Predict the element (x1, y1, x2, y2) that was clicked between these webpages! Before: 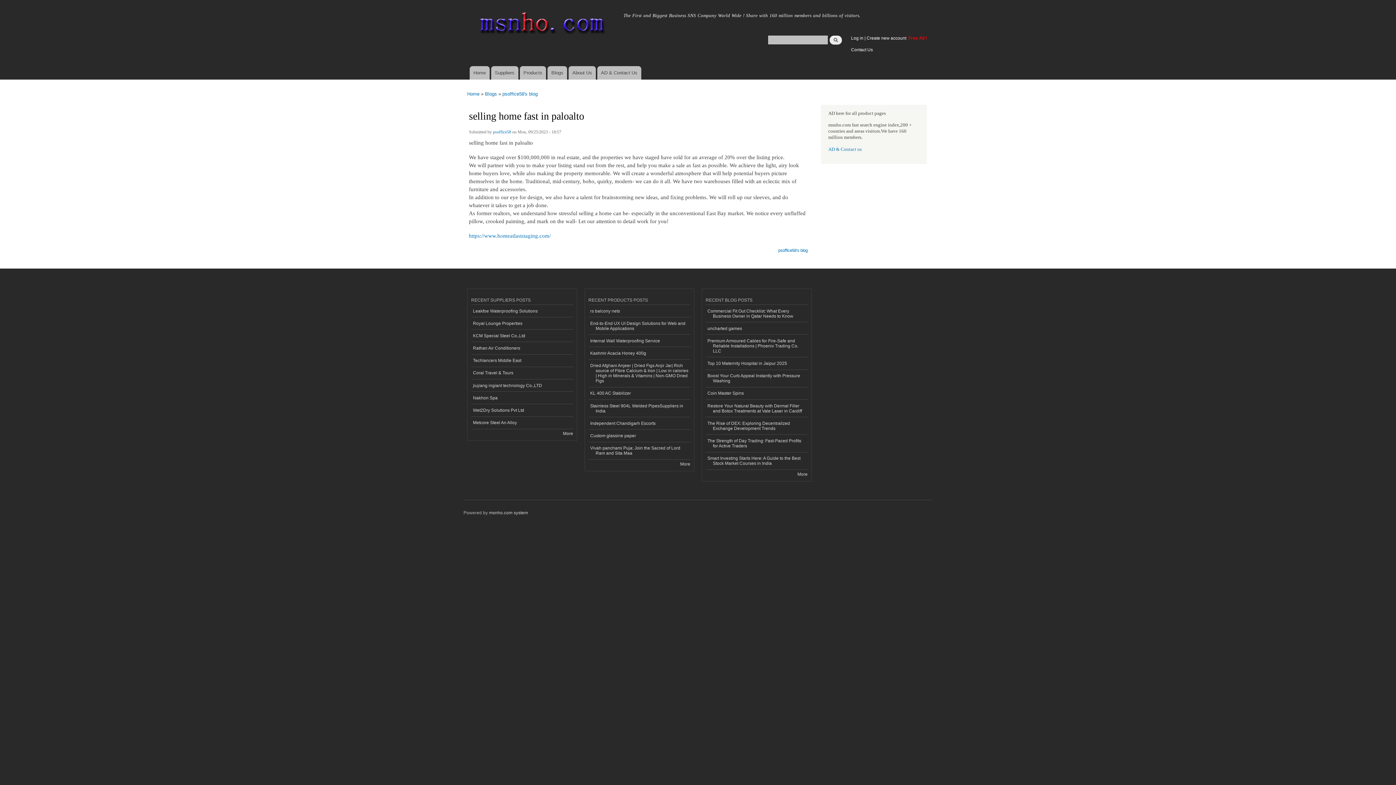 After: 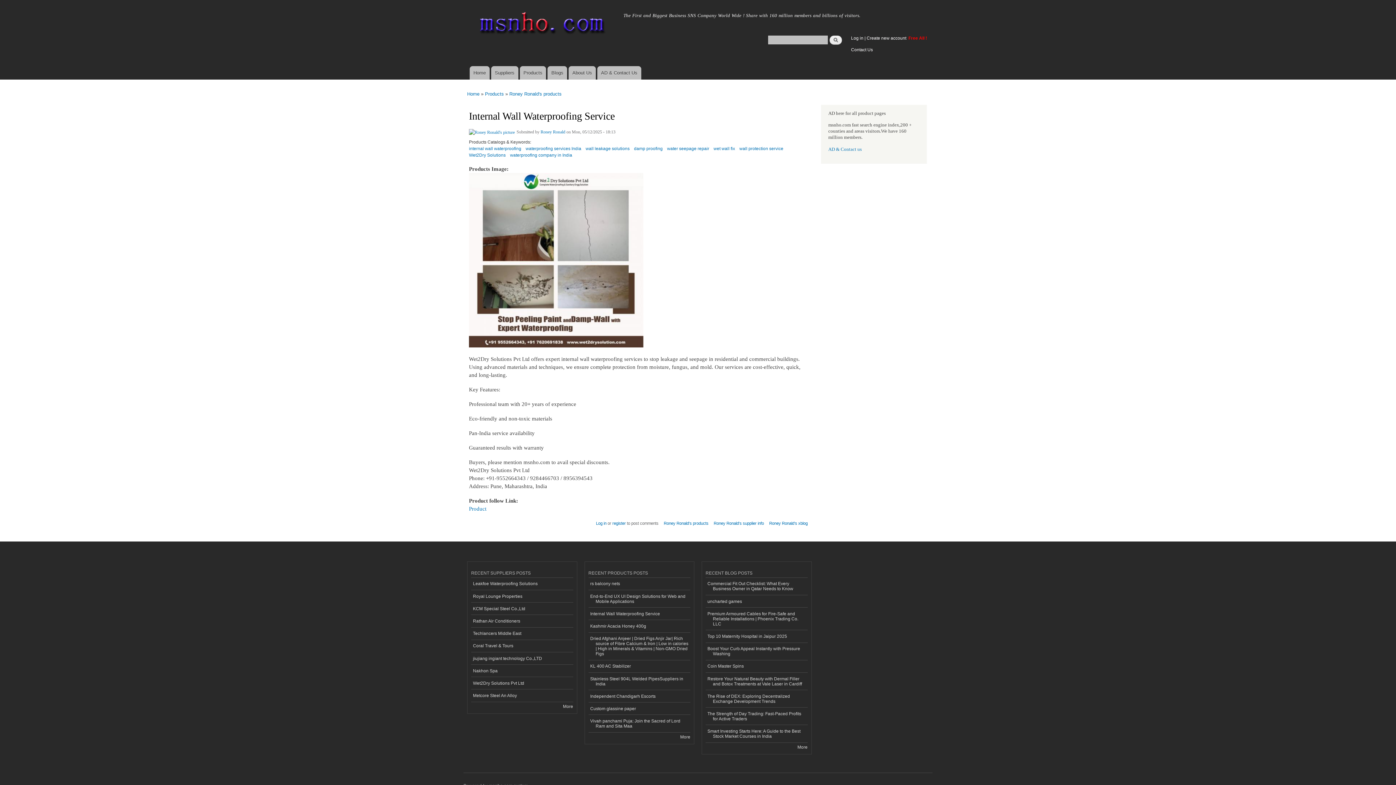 Action: label: Internal Wall Waterproofing Service bbox: (588, 335, 690, 347)